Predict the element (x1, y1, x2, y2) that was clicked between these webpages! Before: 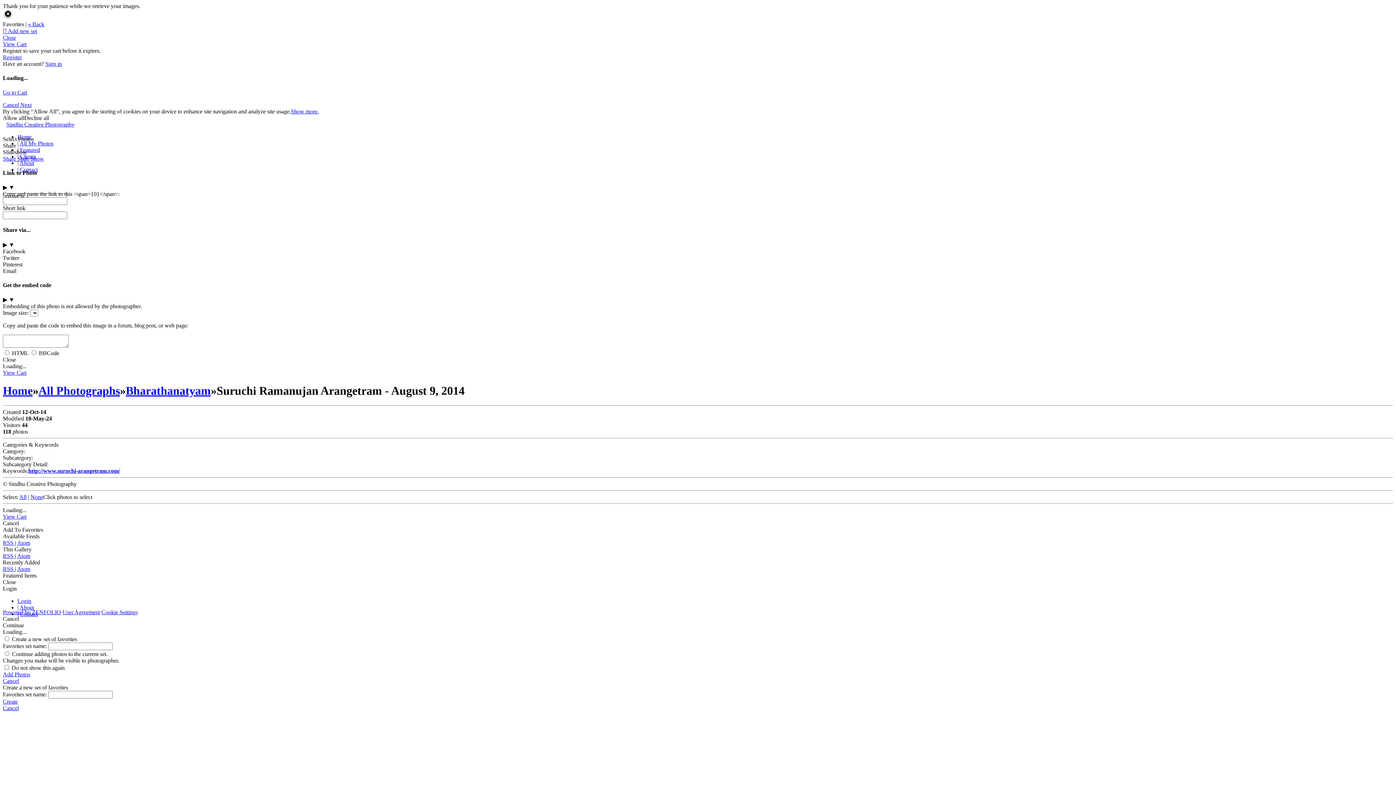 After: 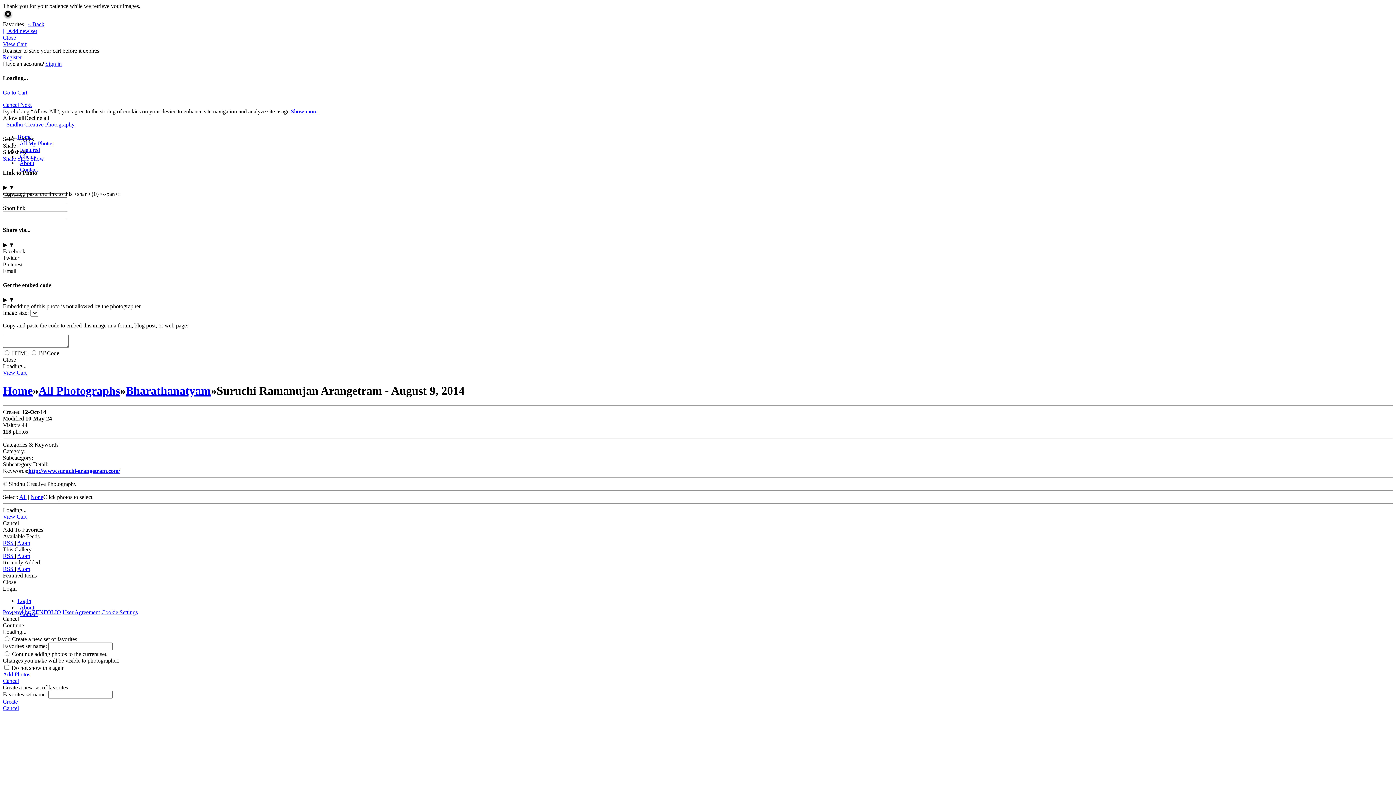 Action: label: RSS  bbox: (2, 566, 14, 572)